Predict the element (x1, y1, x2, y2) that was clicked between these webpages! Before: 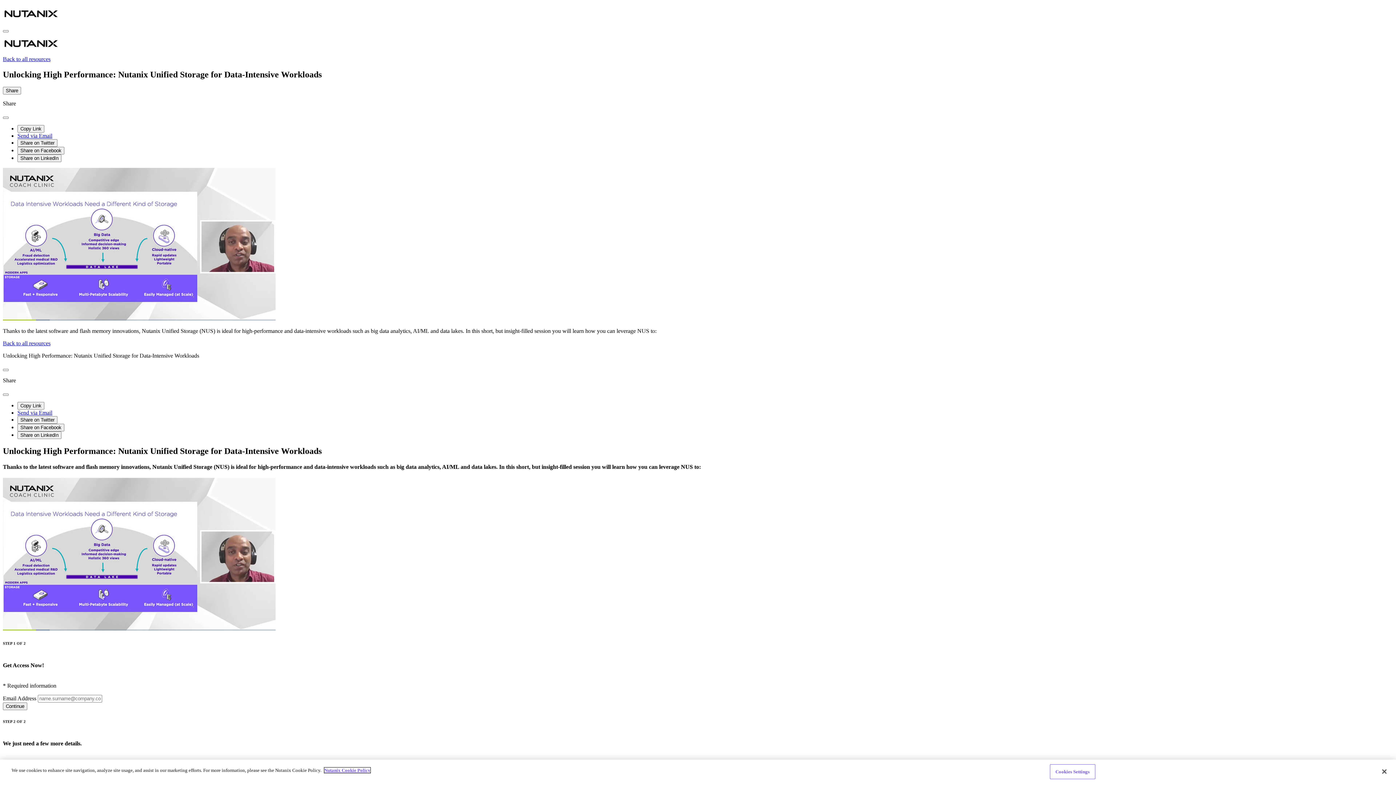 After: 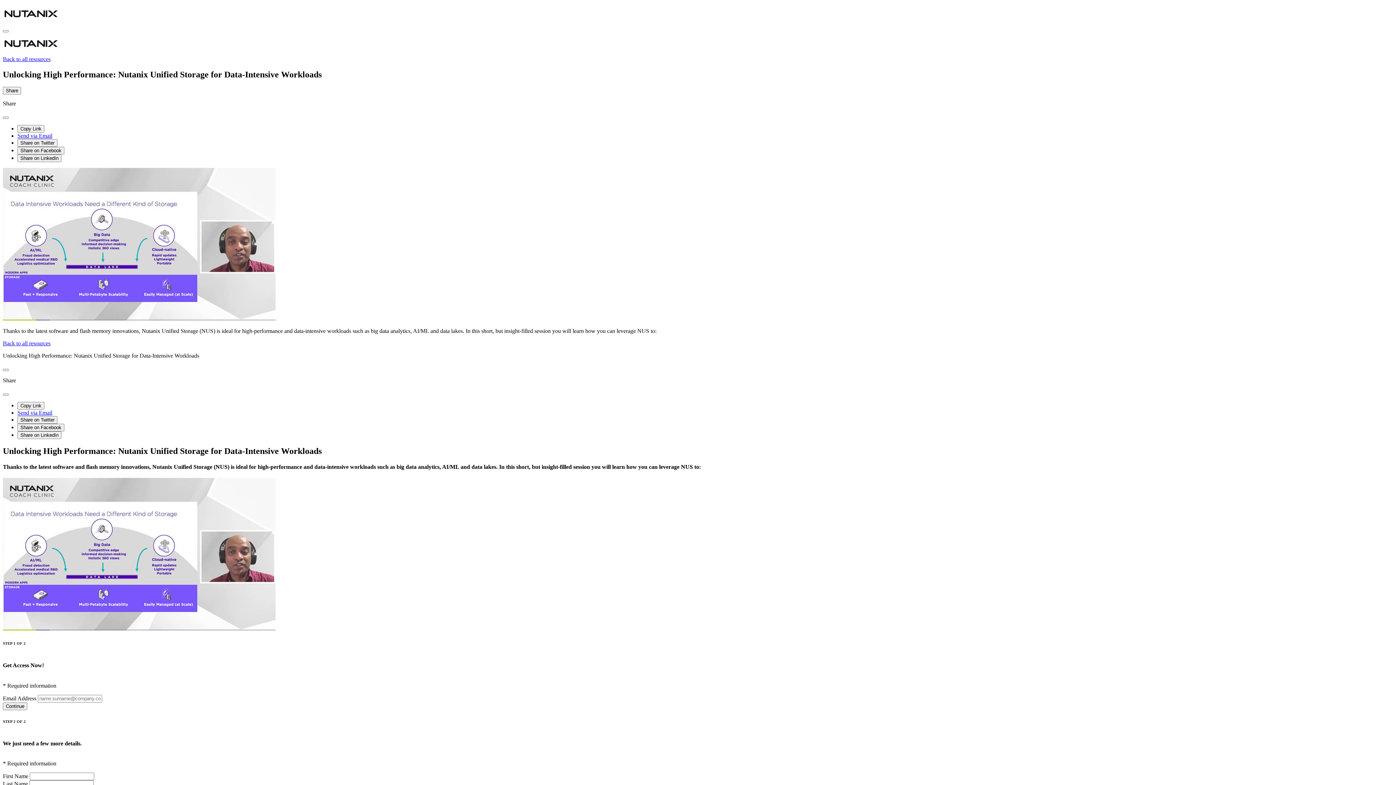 Action: label: Send via Email bbox: (17, 409, 52, 415)